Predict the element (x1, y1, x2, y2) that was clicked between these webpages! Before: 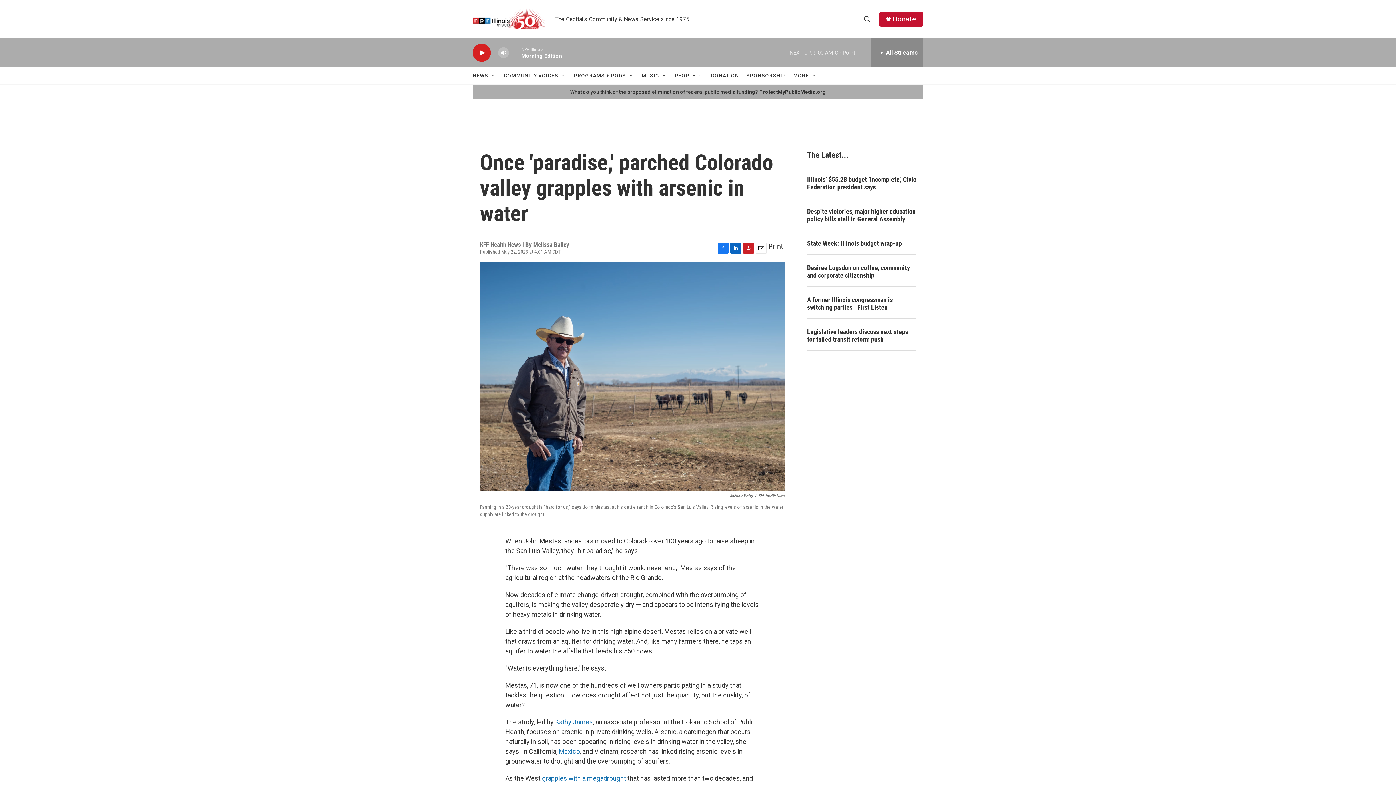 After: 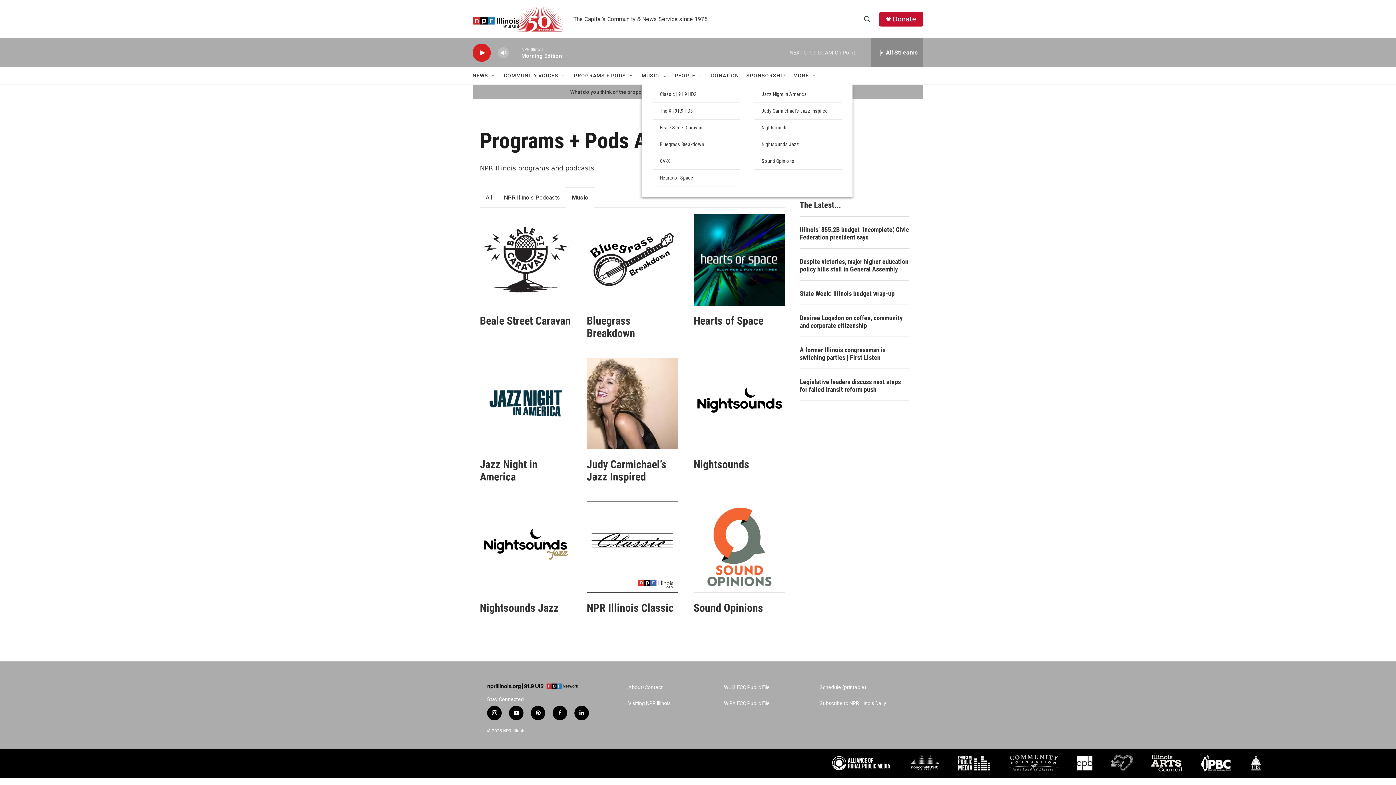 Action: label: MUSIC bbox: (641, 67, 659, 84)